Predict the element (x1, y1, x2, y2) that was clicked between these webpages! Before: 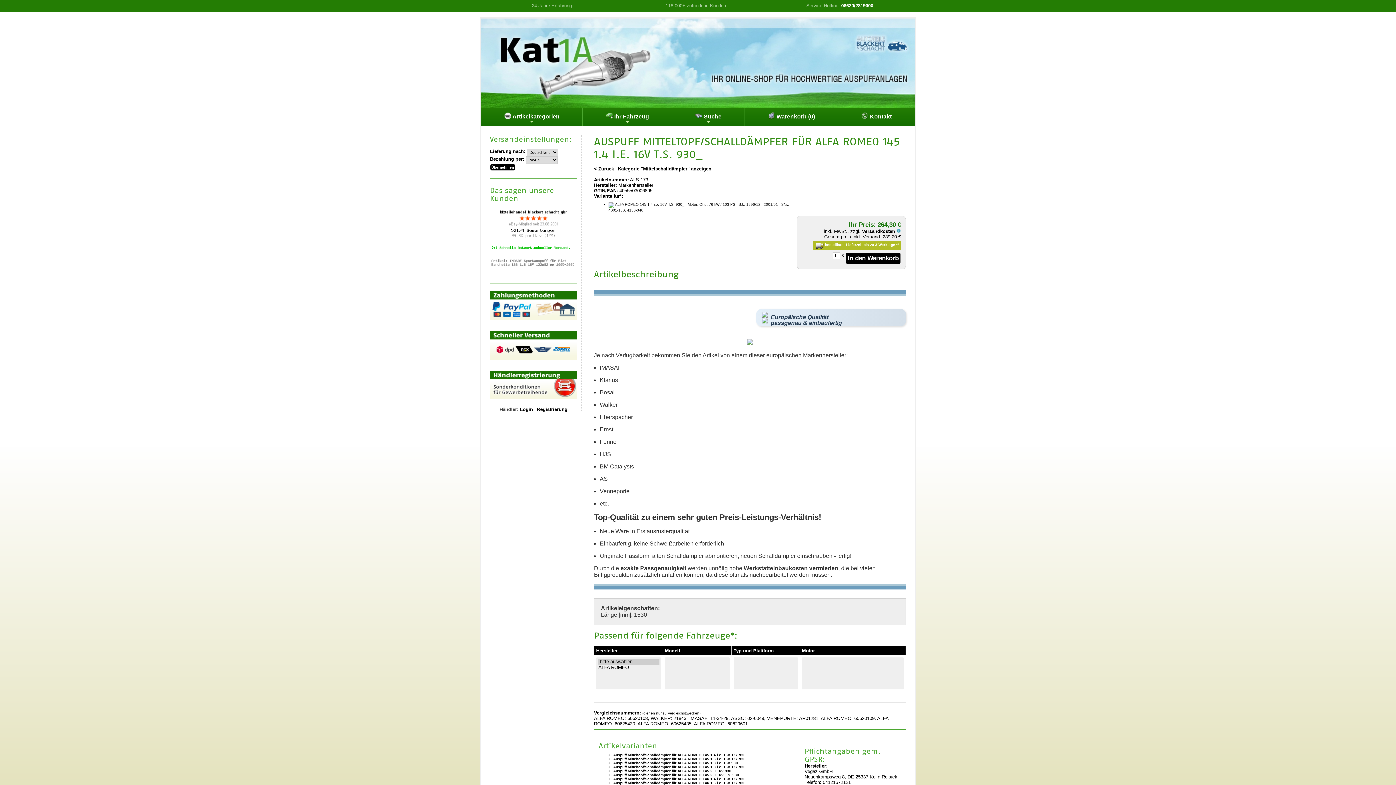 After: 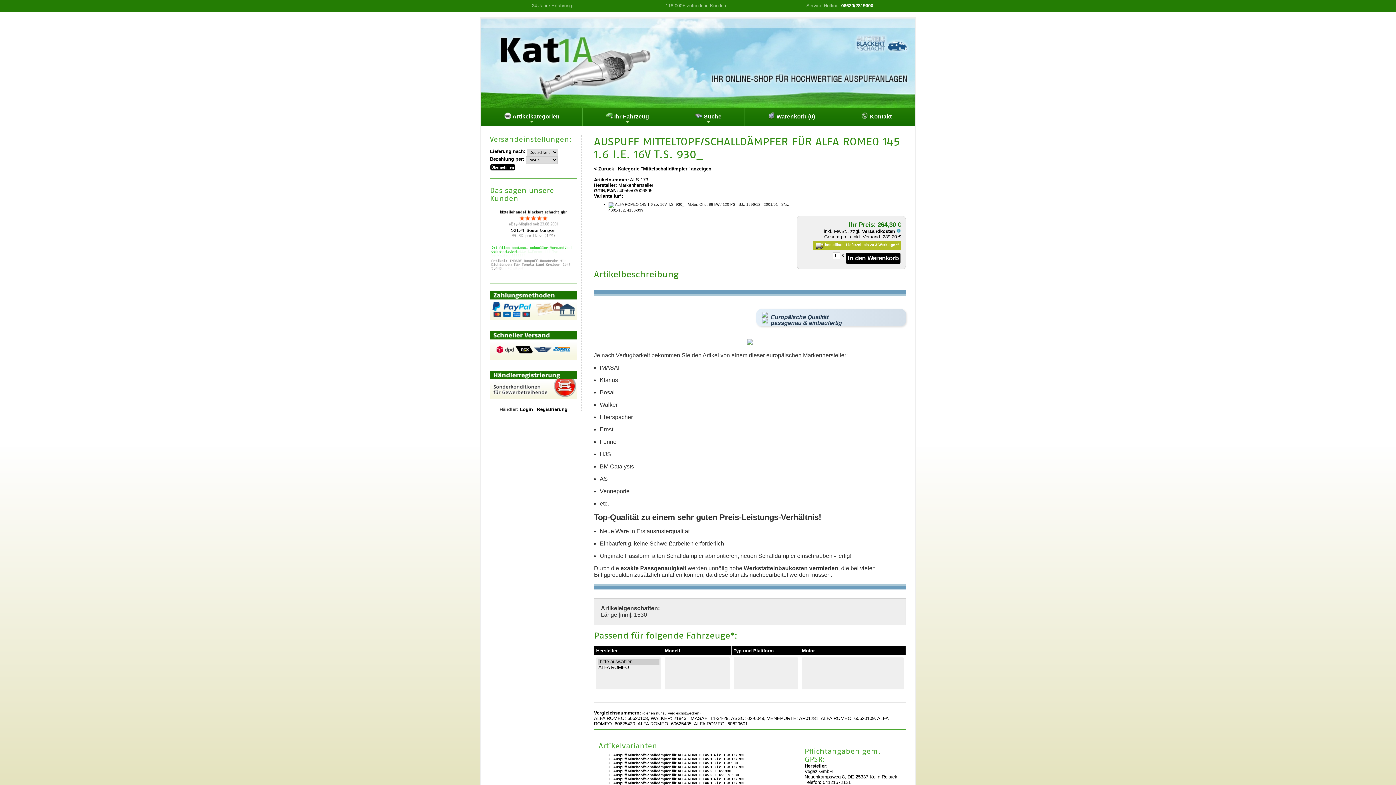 Action: bbox: (613, 757, 747, 761) label: Auspuff Mitteltopf/Schalldämpfer für ALFA ROMEO 145 1.6 i.e. 16V T.S. 930_